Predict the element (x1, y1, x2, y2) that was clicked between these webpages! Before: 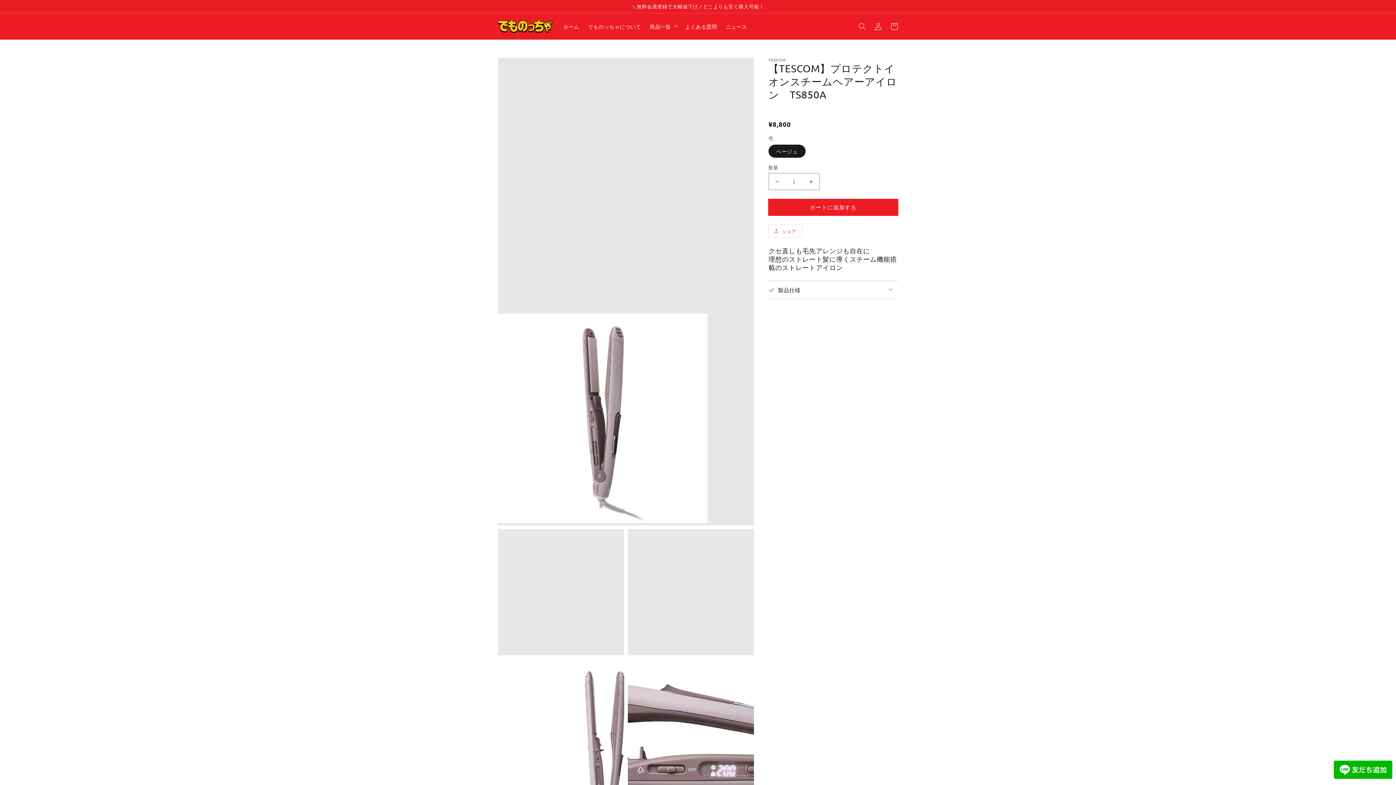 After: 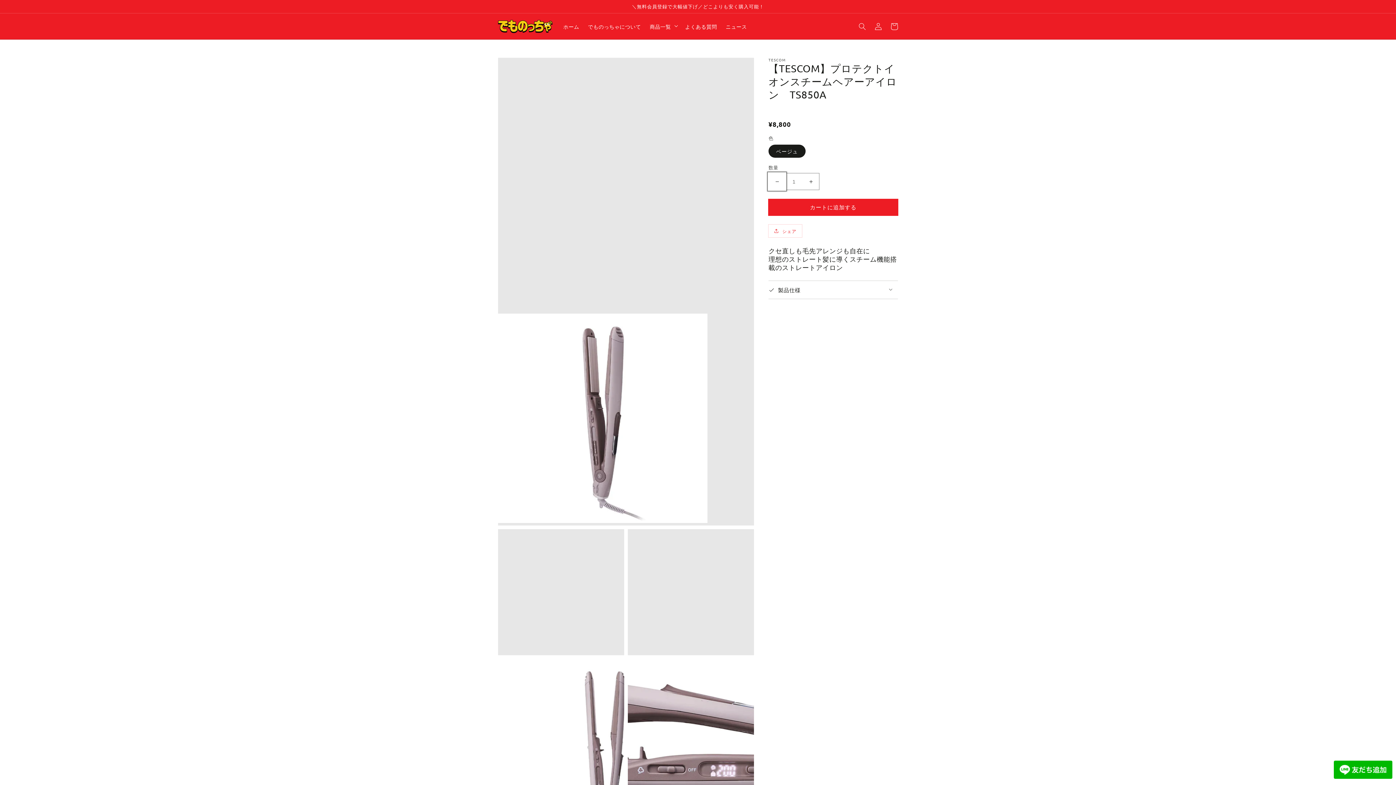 Action: label: 【TESCOM】プロテクトイオンスチームヘアーアイロン　TS850Aの数量を減らす bbox: (769, 173, 785, 189)